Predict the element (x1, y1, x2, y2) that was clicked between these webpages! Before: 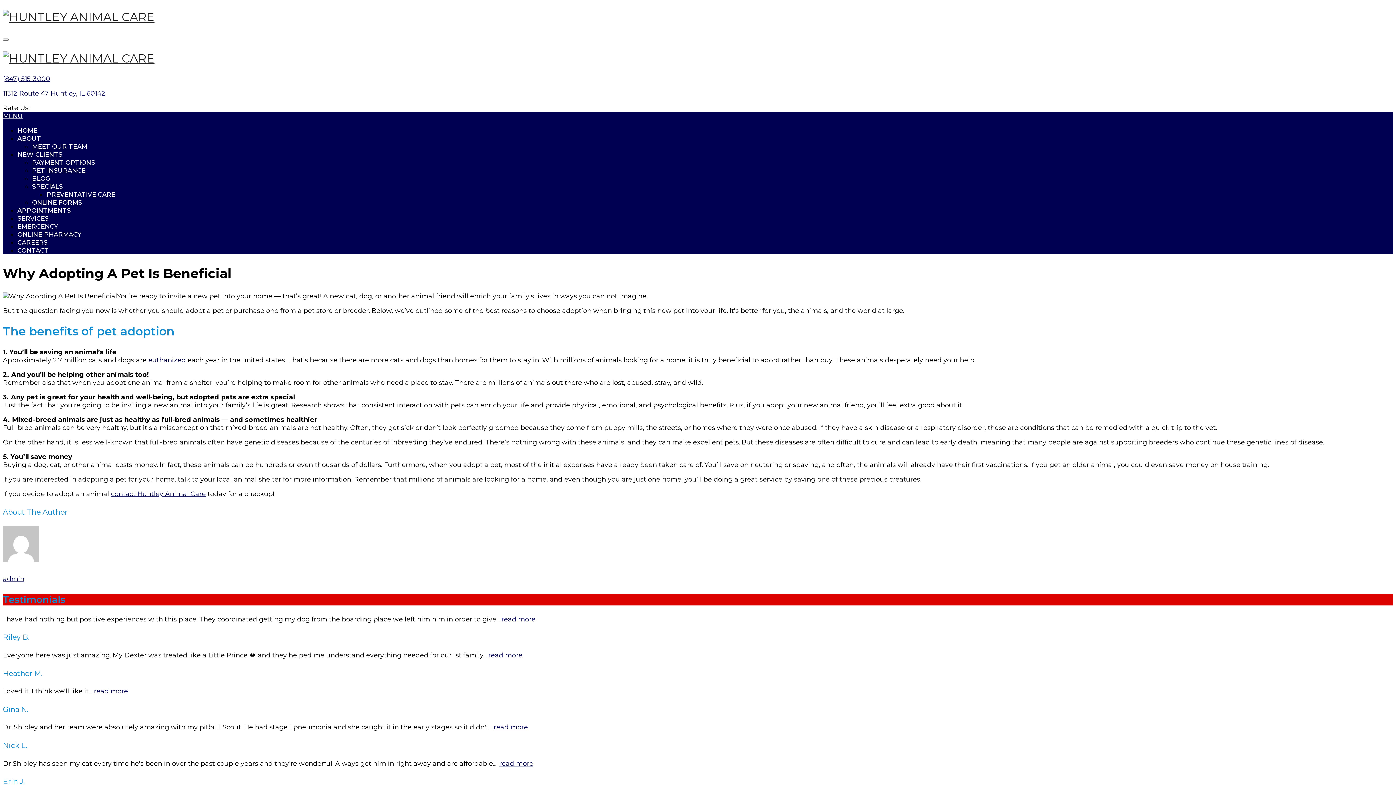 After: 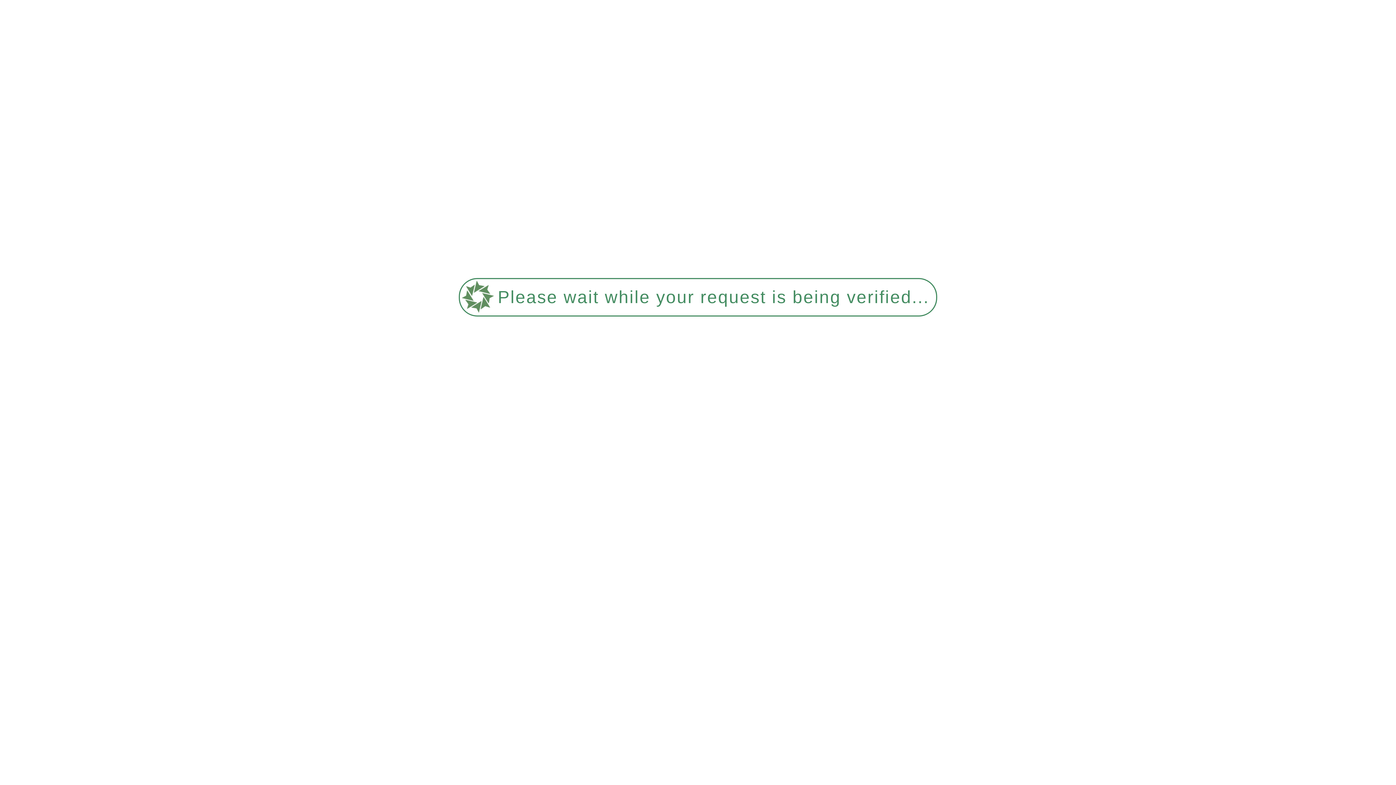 Action: label: PREVENTATIVE CARE bbox: (46, 190, 115, 198)